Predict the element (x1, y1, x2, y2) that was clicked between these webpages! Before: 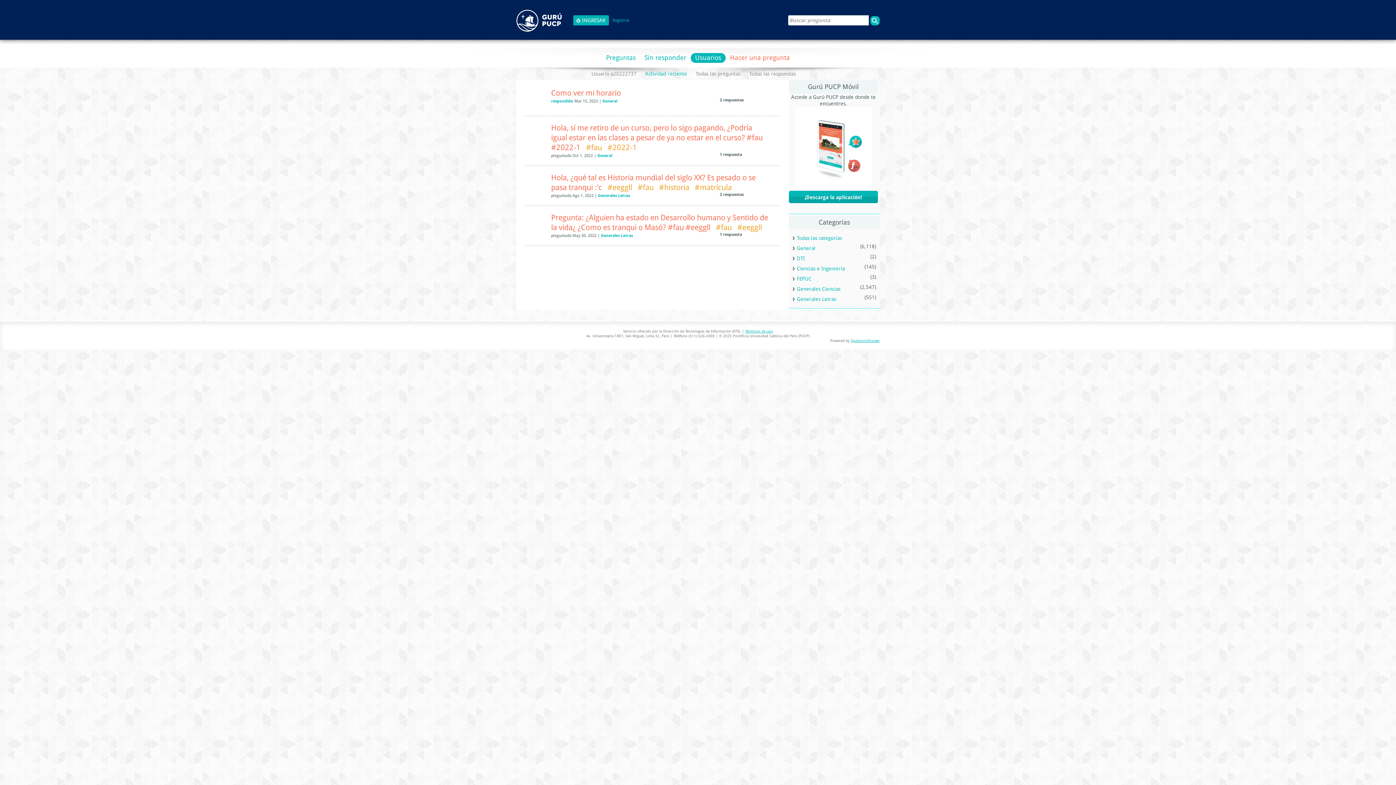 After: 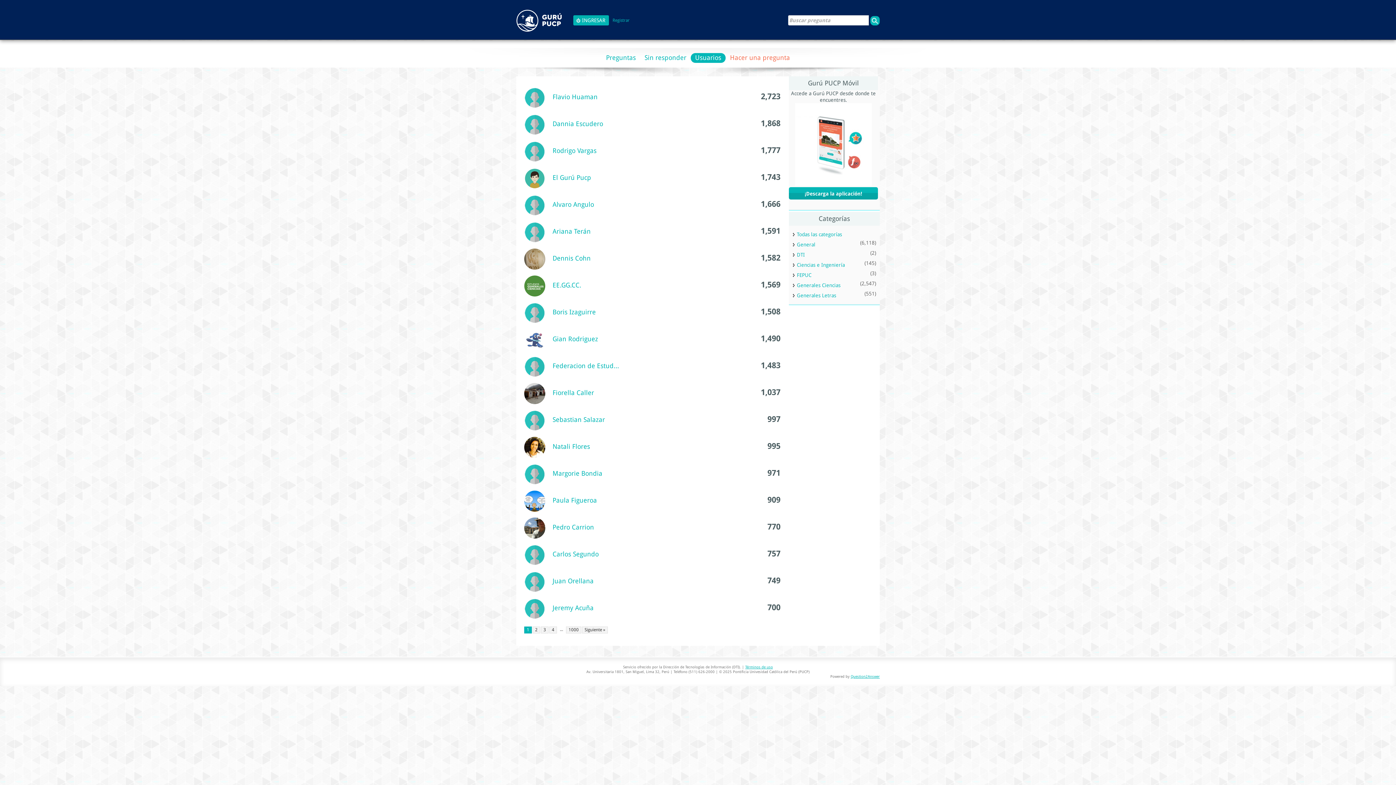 Action: bbox: (690, 53, 725, 62) label: Usuarios